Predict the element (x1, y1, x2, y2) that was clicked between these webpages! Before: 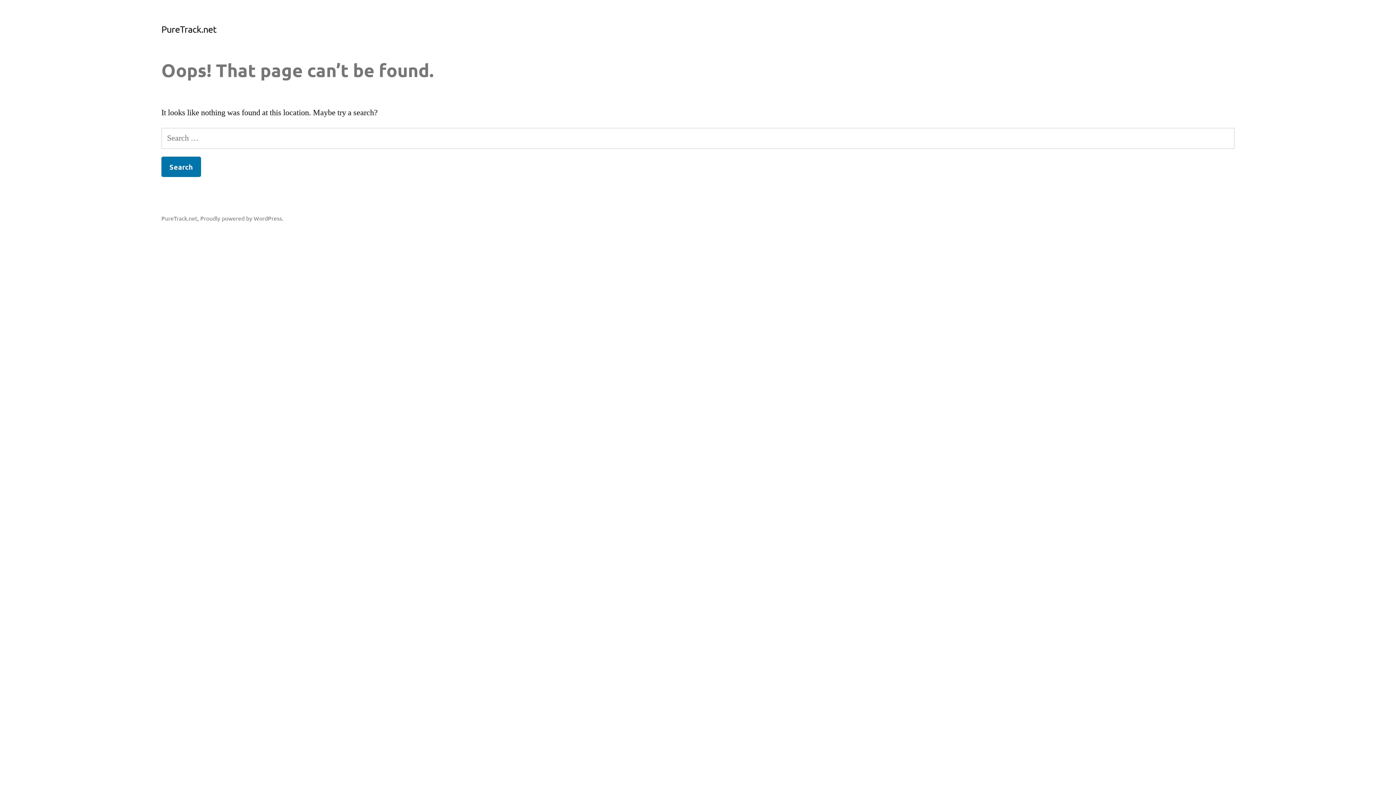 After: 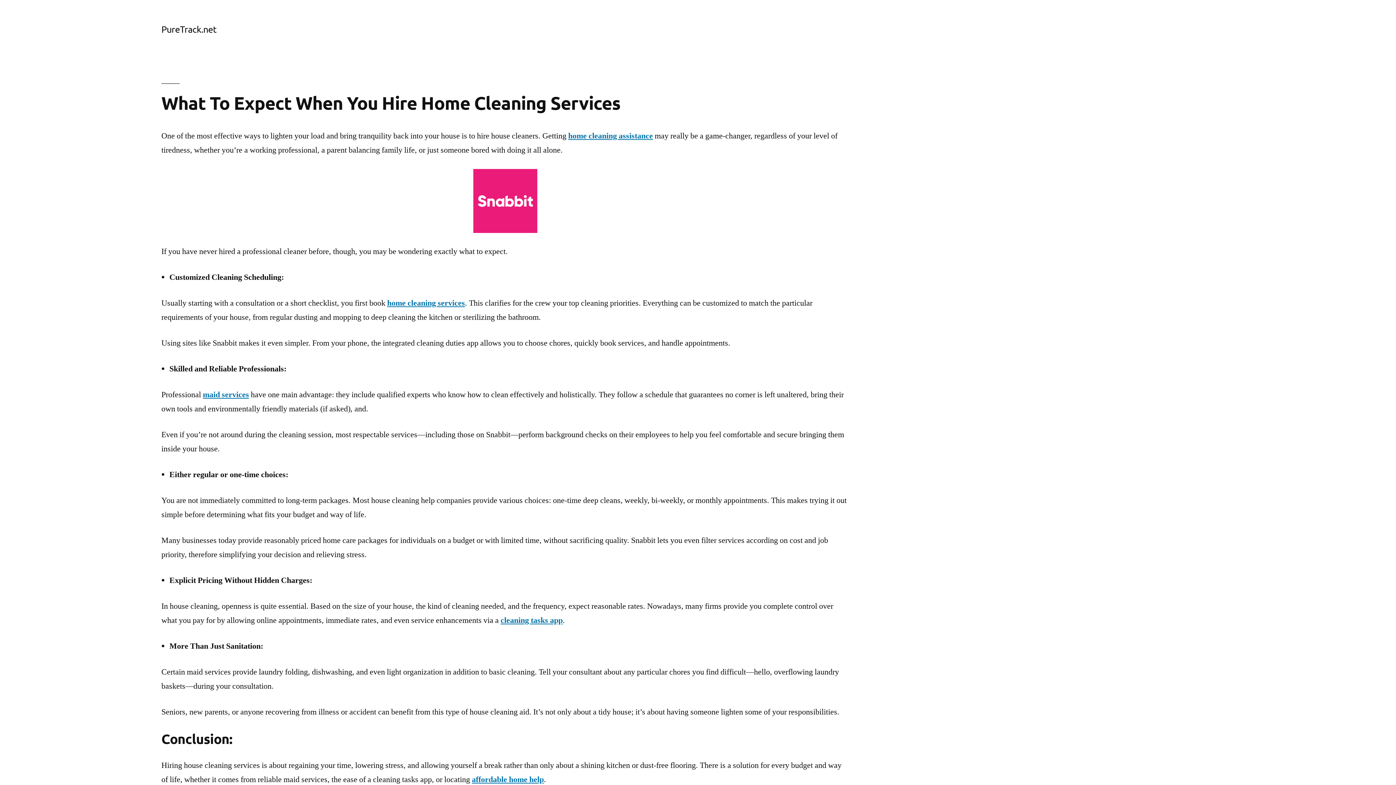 Action: bbox: (161, 23, 216, 34) label: PureTrack.net